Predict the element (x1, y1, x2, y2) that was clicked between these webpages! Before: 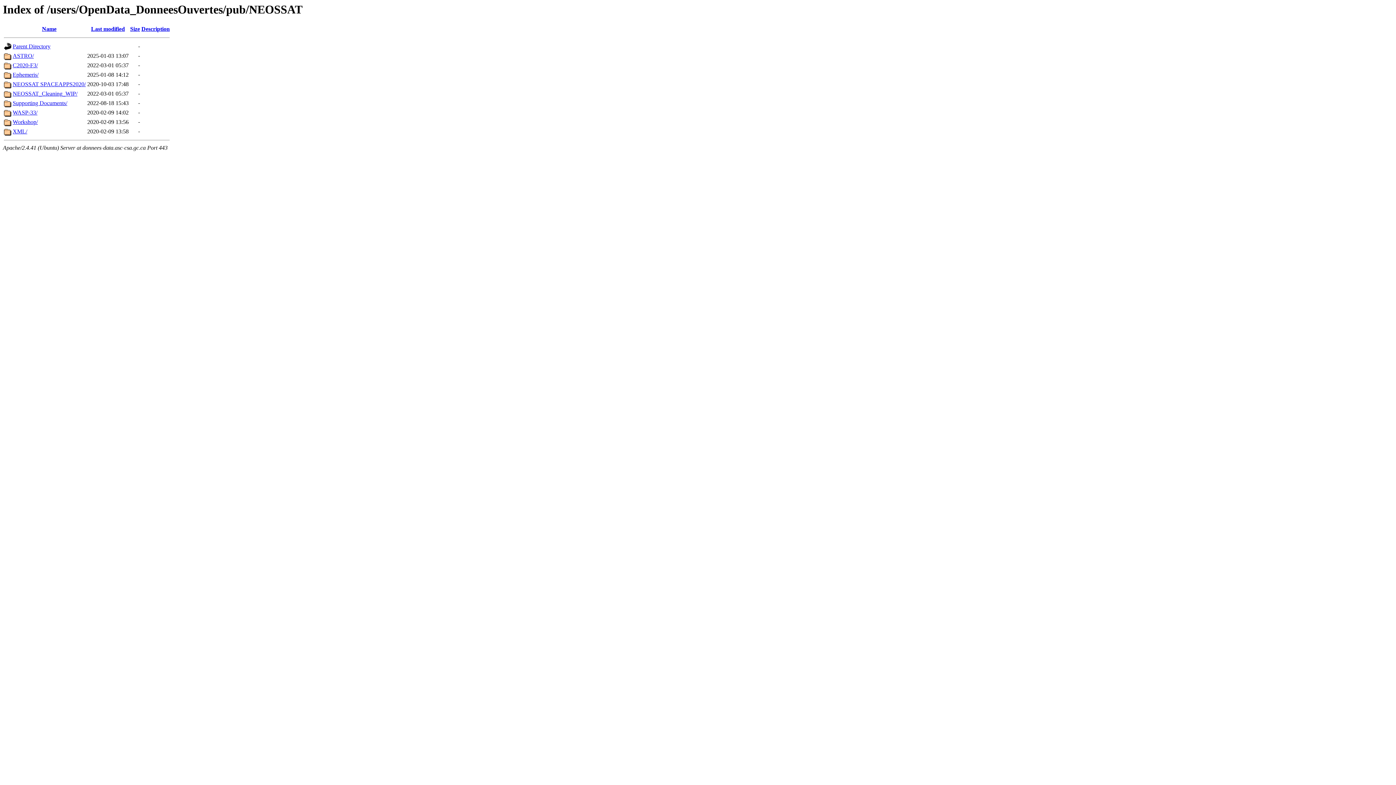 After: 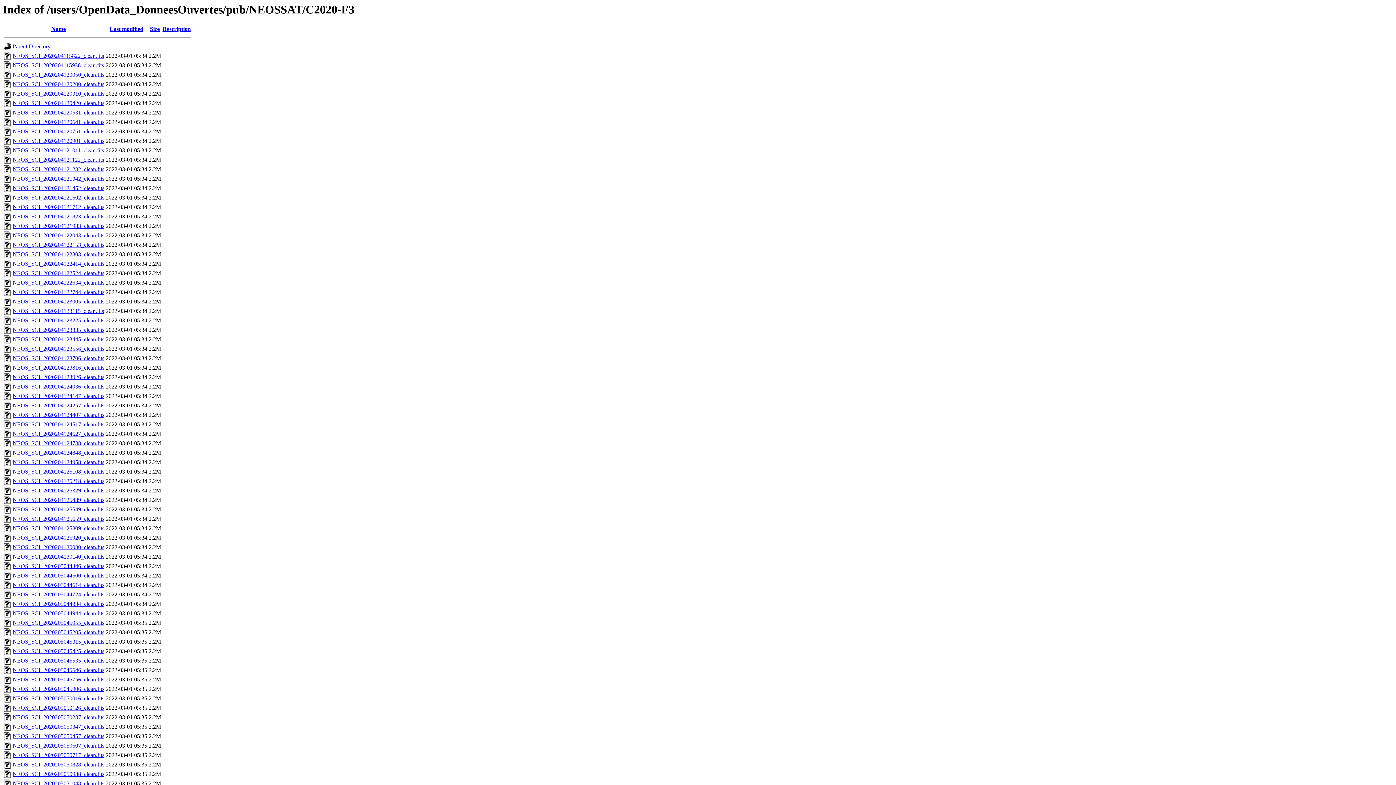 Action: label: C2020-F3/ bbox: (12, 62, 37, 68)